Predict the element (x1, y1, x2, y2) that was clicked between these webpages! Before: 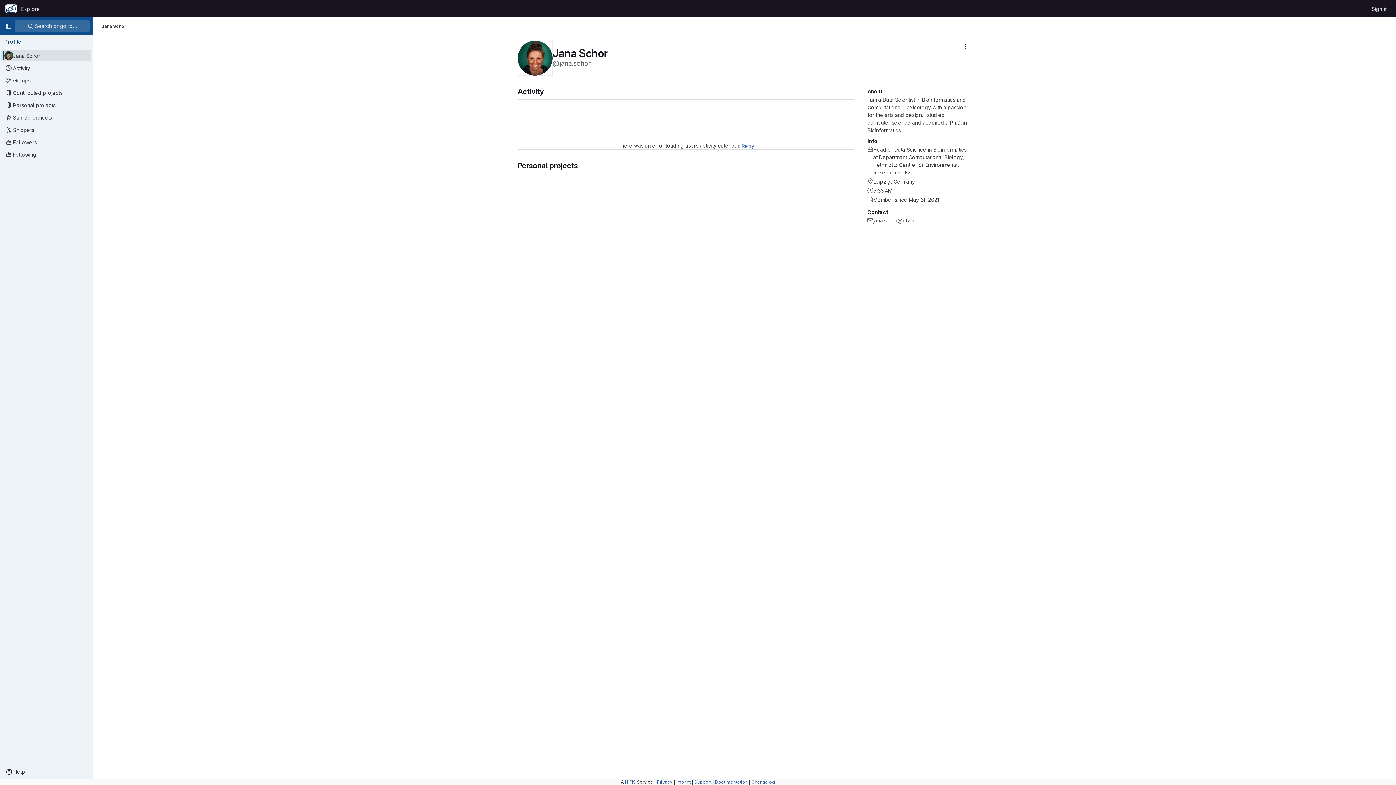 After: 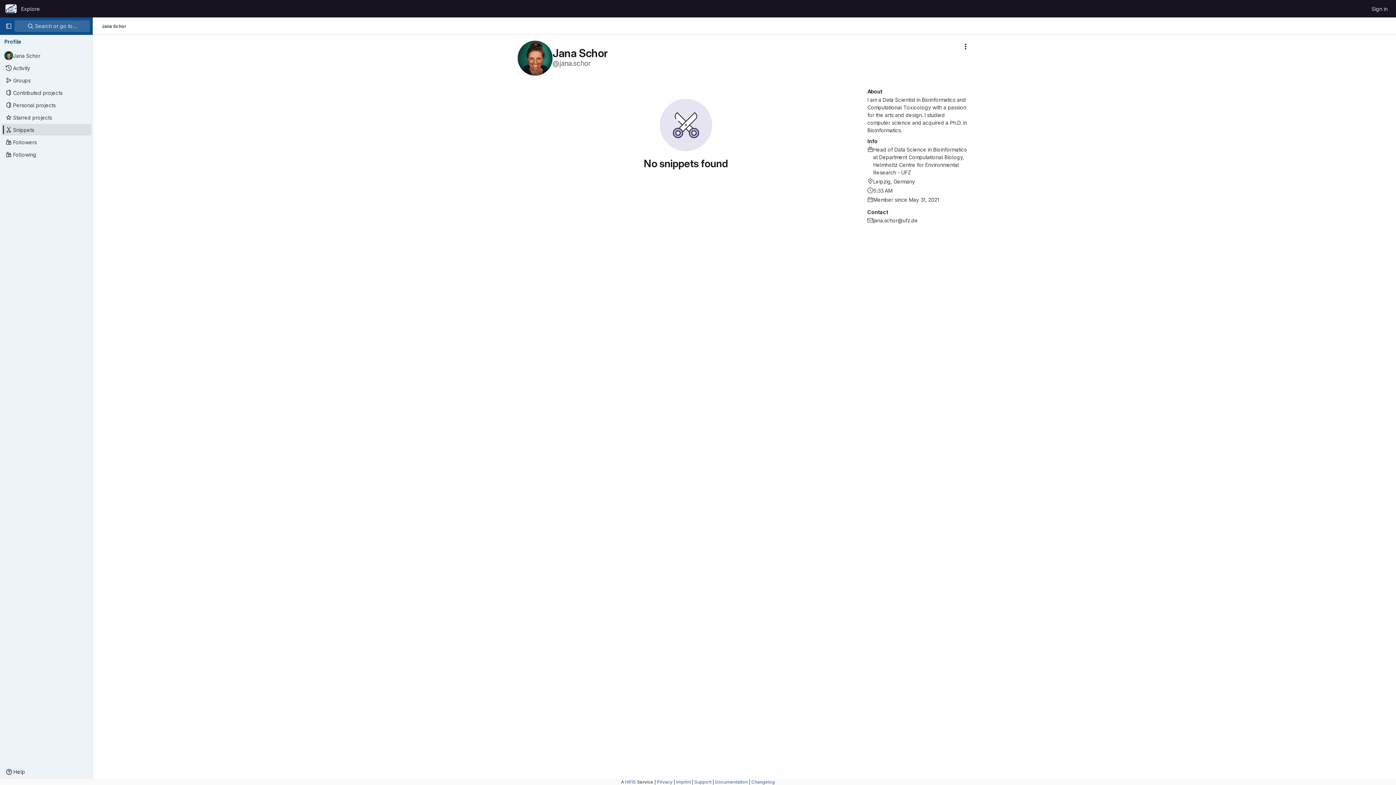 Action: label: Snippets bbox: (1, 124, 91, 135)